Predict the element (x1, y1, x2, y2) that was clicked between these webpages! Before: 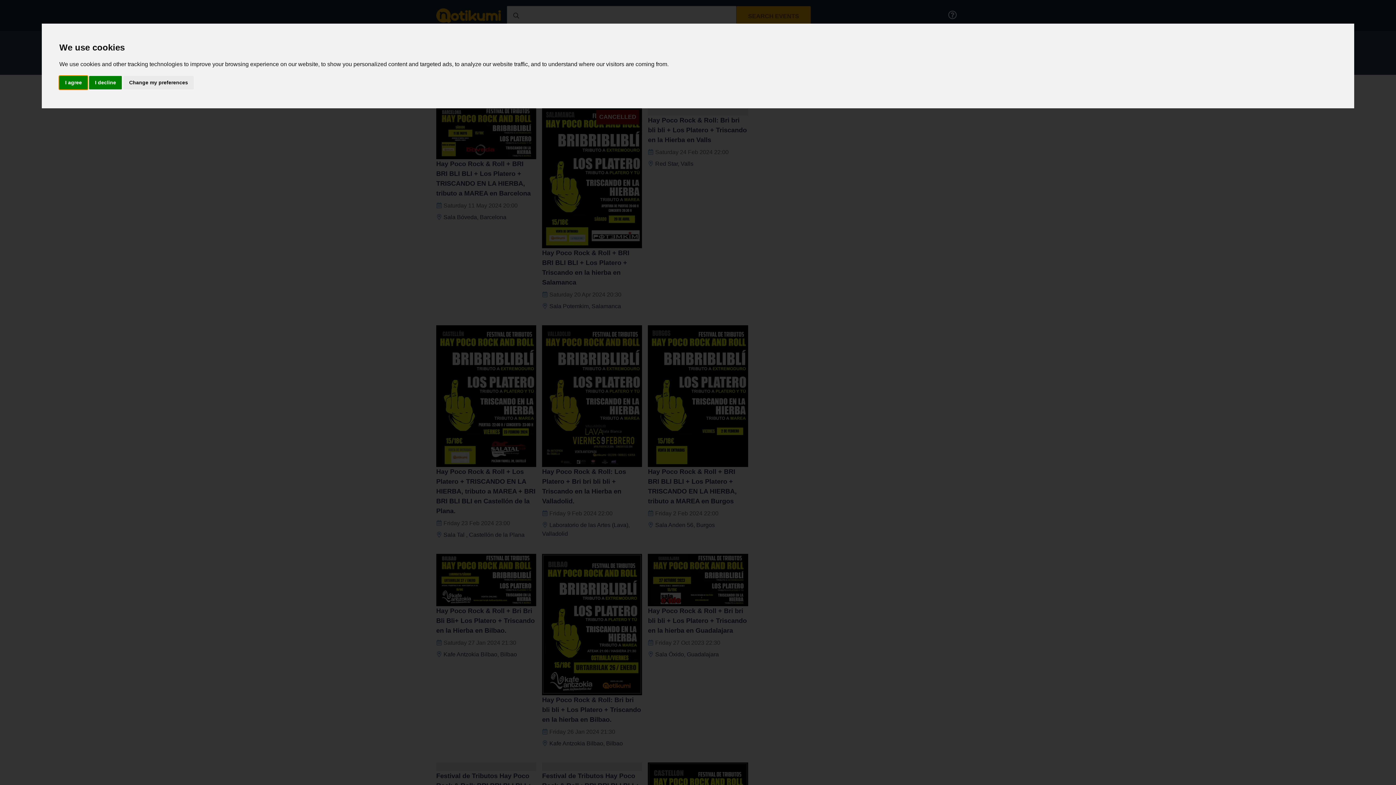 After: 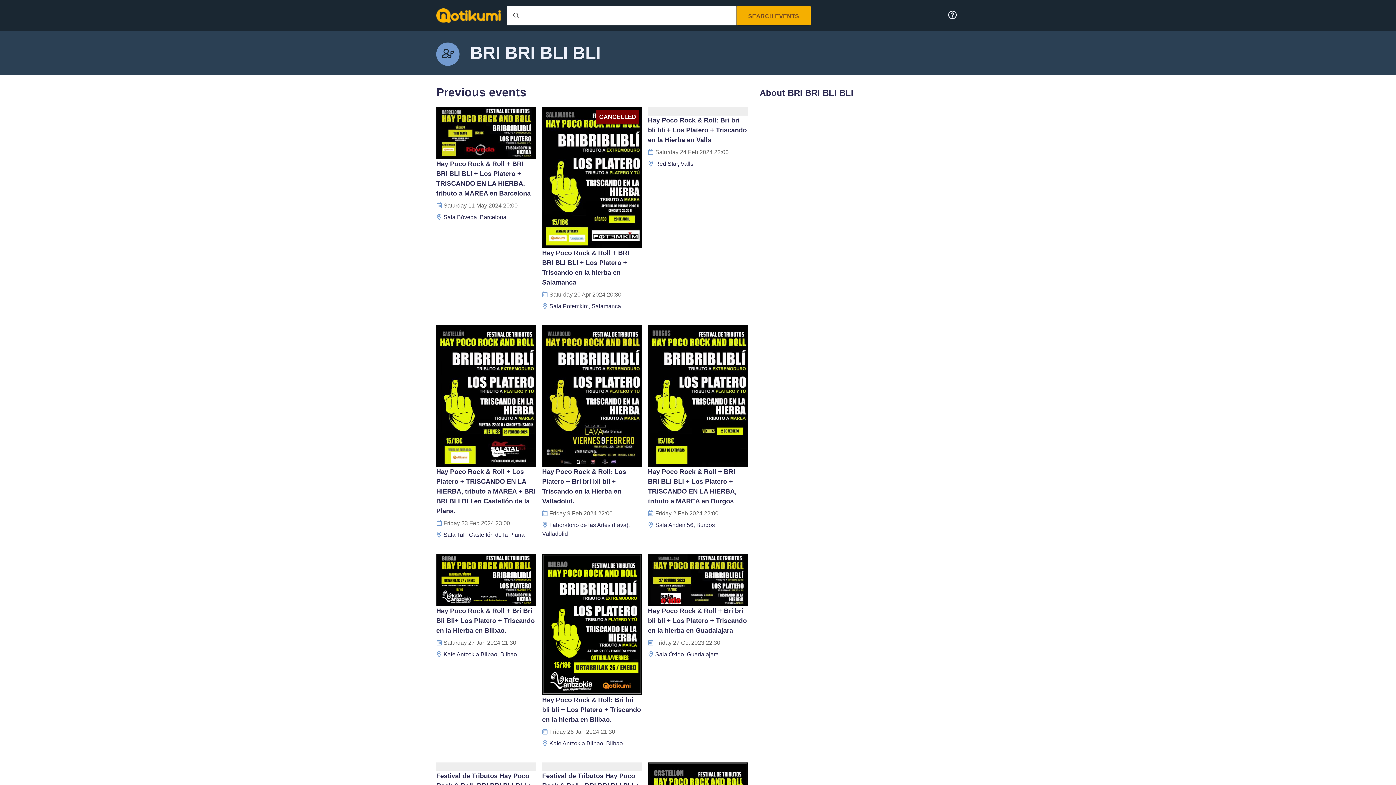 Action: bbox: (89, 75, 121, 89) label: I decline